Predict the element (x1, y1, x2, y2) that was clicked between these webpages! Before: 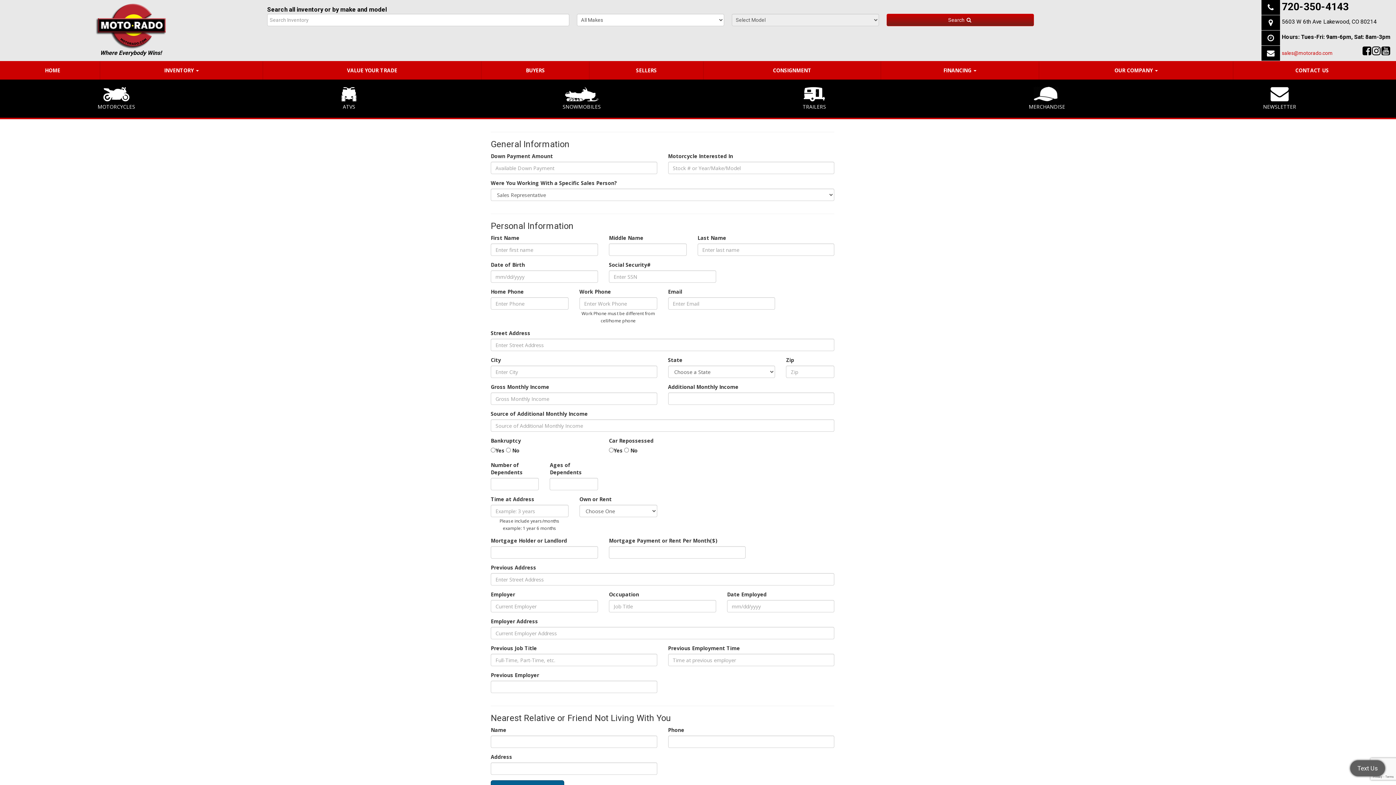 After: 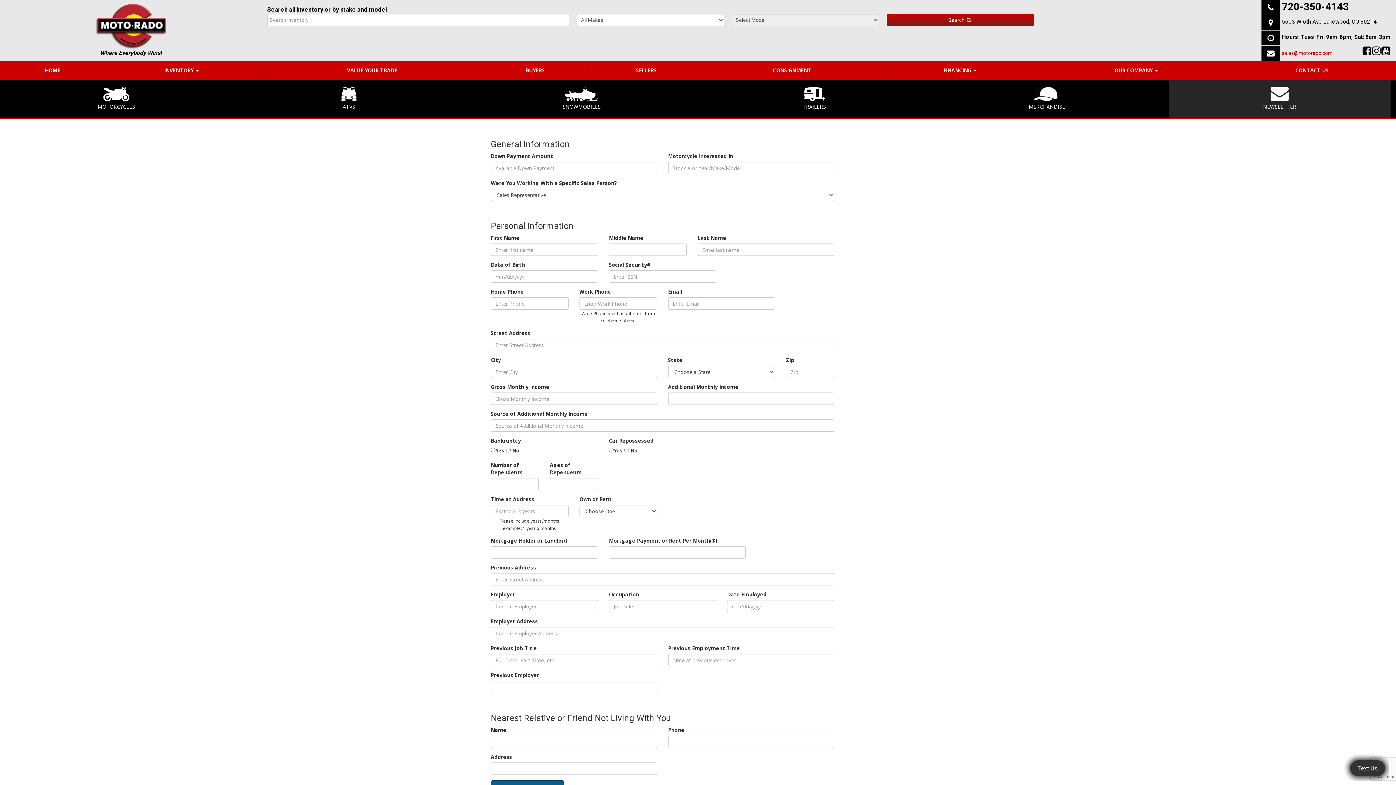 Action: bbox: (1169, 79, 1390, 117) label: NEWSLETTER